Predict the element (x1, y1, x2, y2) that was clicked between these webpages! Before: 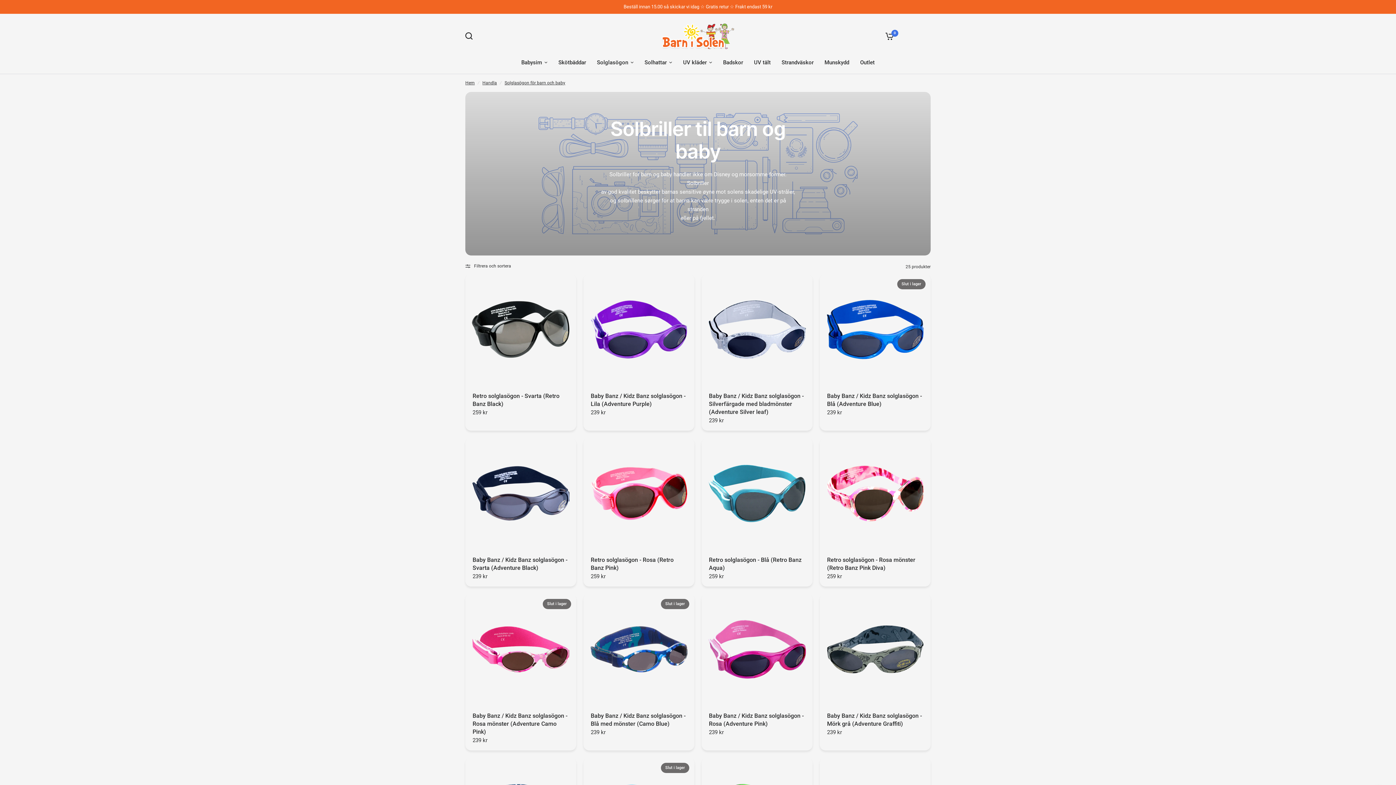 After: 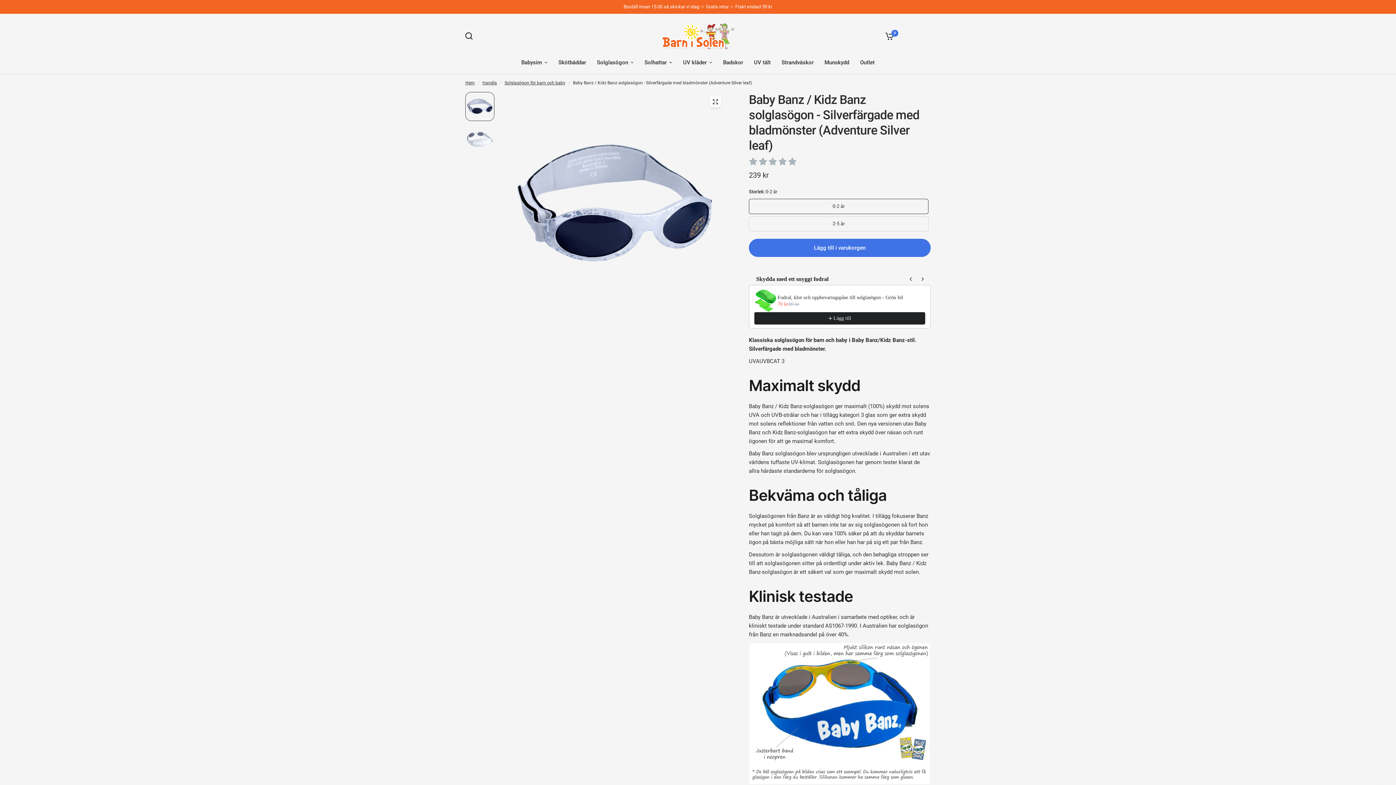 Action: bbox: (701, 274, 812, 385)